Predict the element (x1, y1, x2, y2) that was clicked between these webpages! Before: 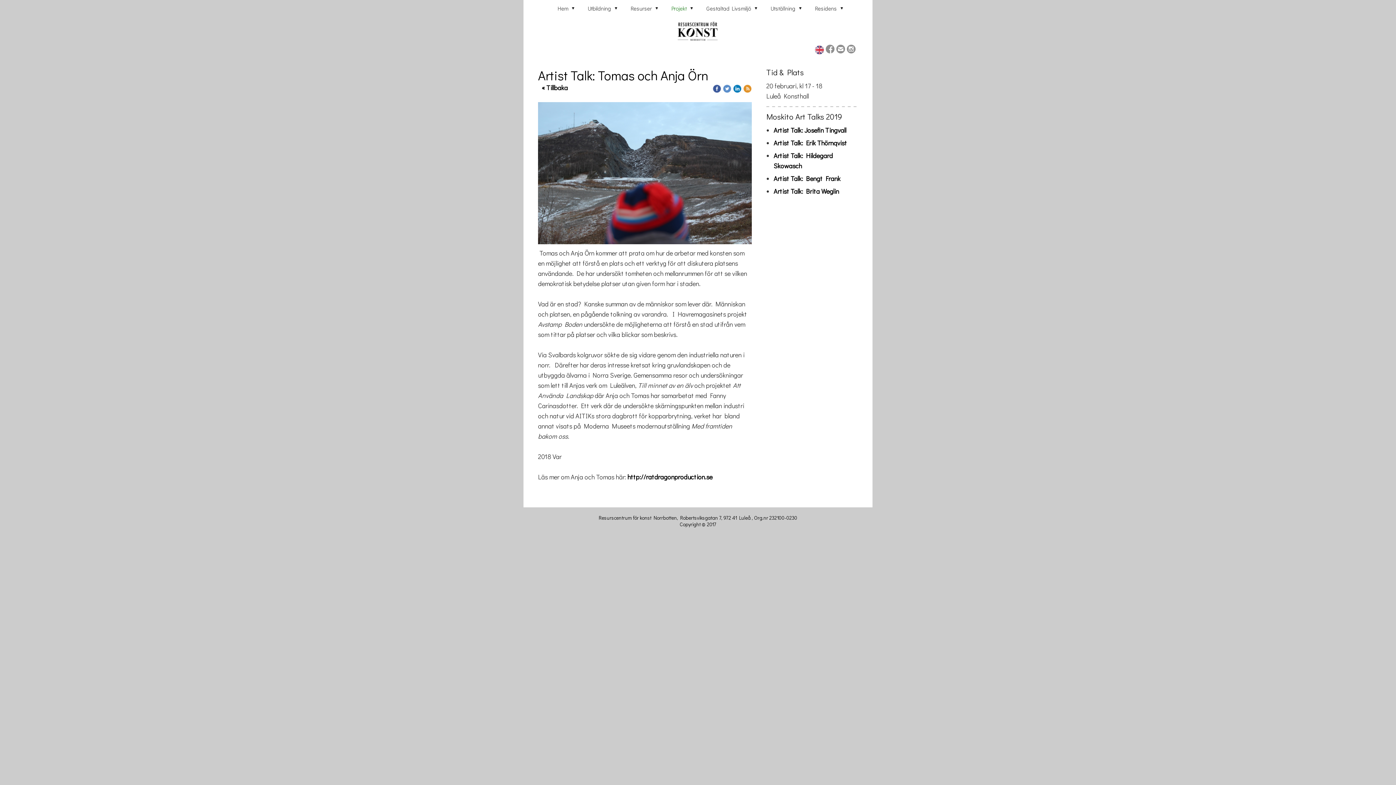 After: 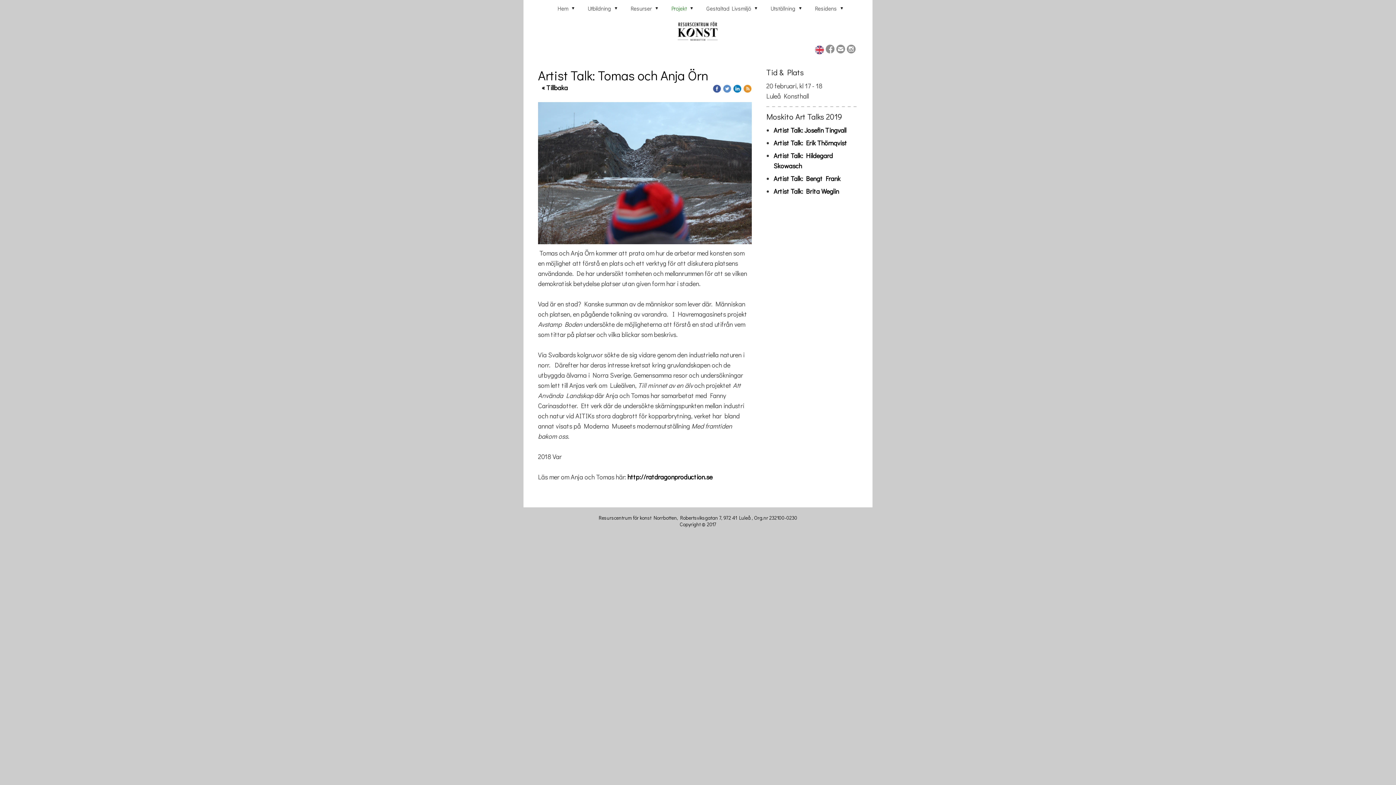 Action: bbox: (733, 83, 743, 92) label:  